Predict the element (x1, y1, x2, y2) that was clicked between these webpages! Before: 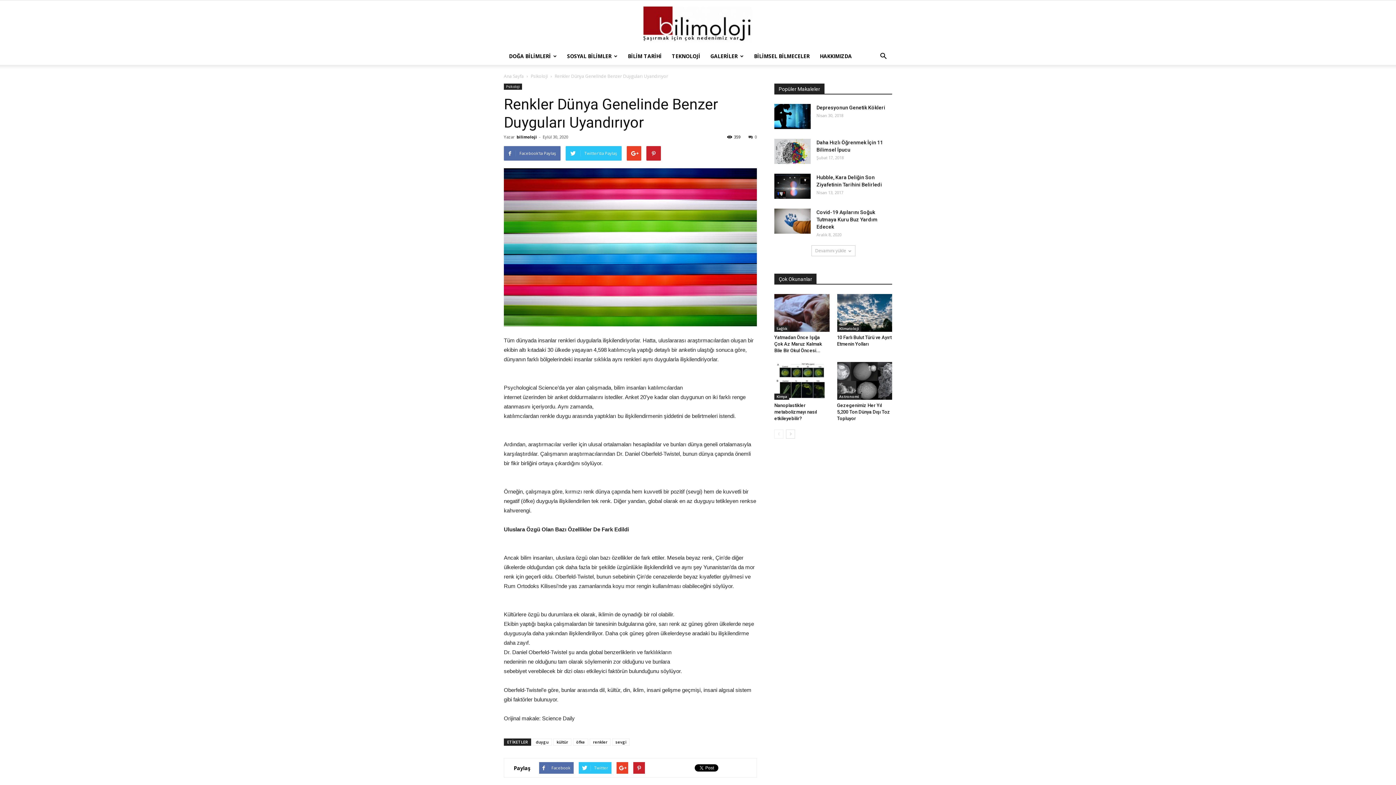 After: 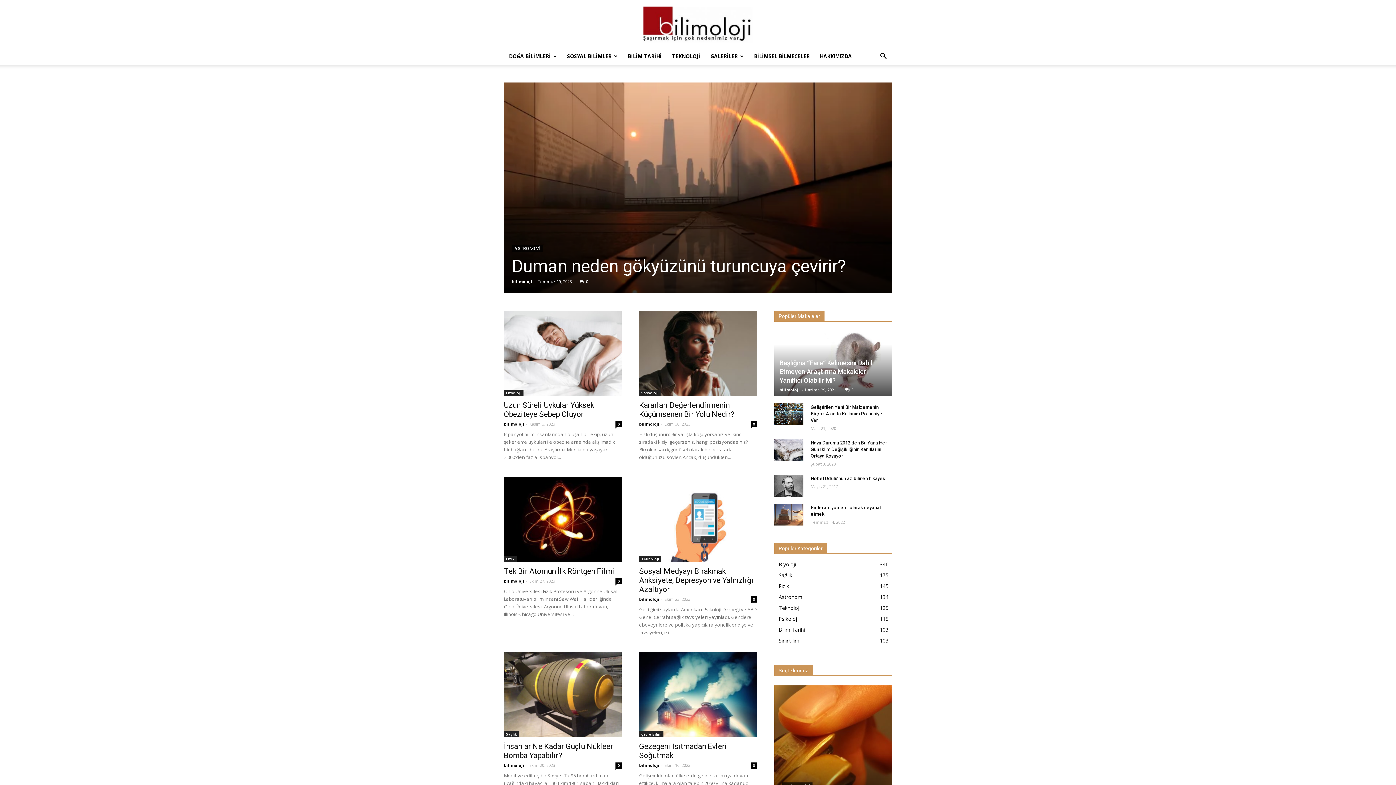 Action: bbox: (0, 6, 1396, 42) label: Bilimoloji